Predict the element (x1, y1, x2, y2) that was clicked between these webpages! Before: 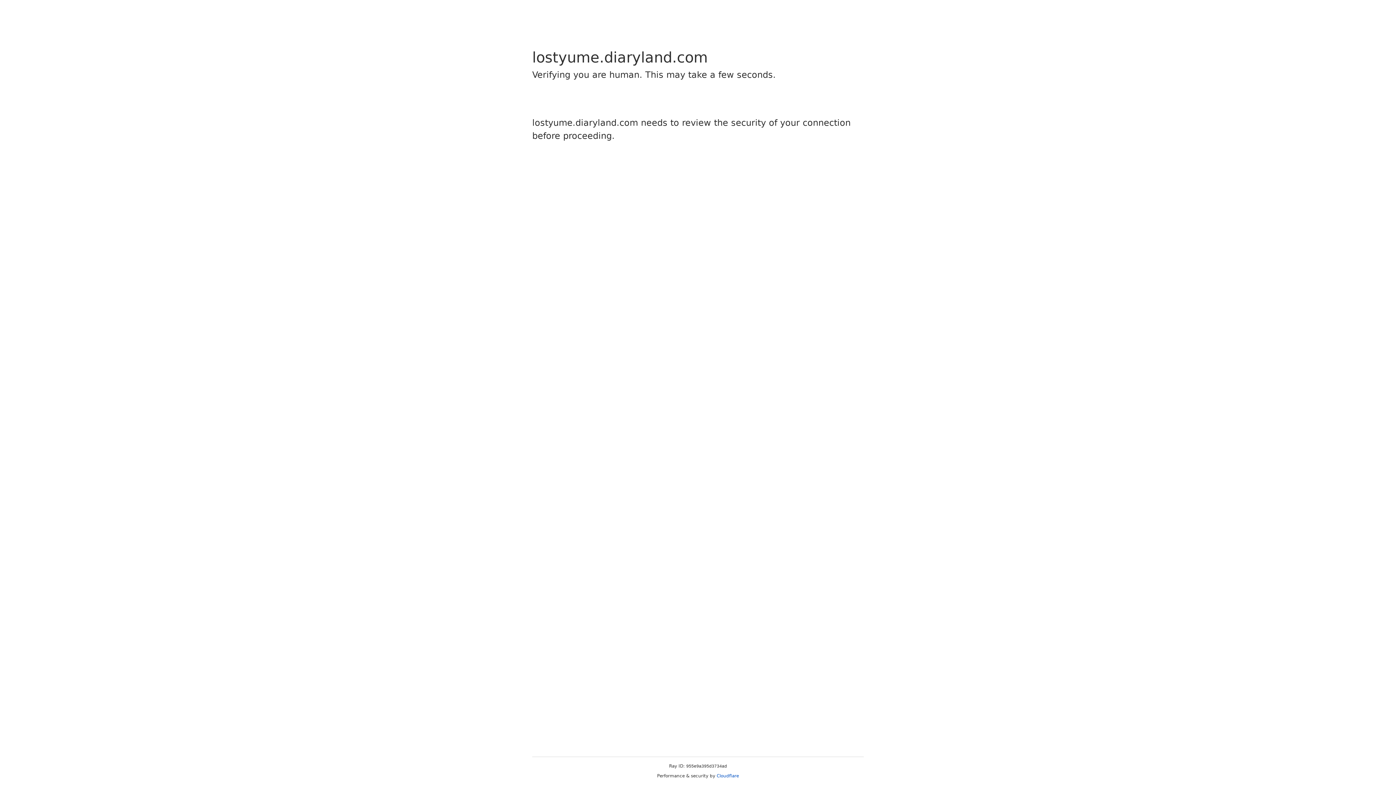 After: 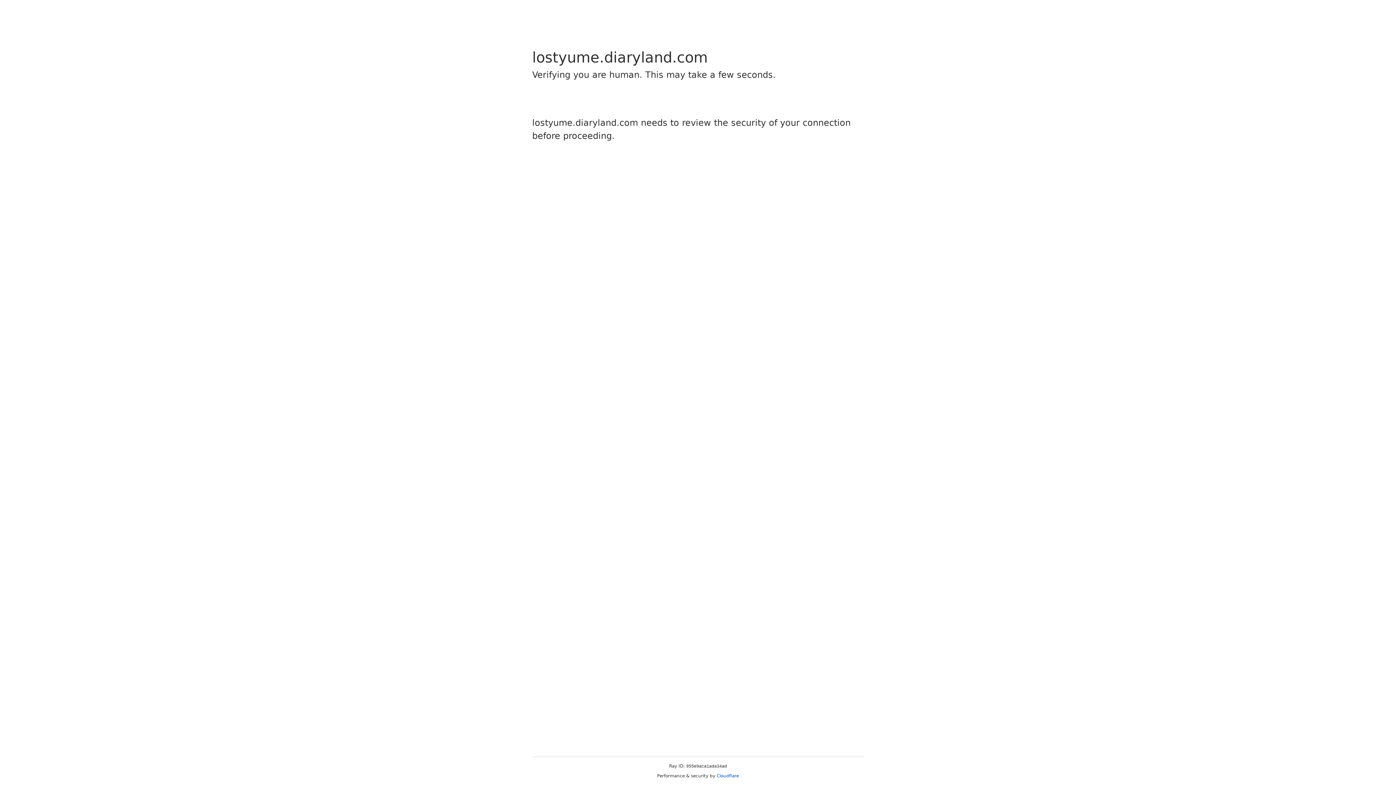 Action: bbox: (716, 773, 739, 778) label: Cloudflare